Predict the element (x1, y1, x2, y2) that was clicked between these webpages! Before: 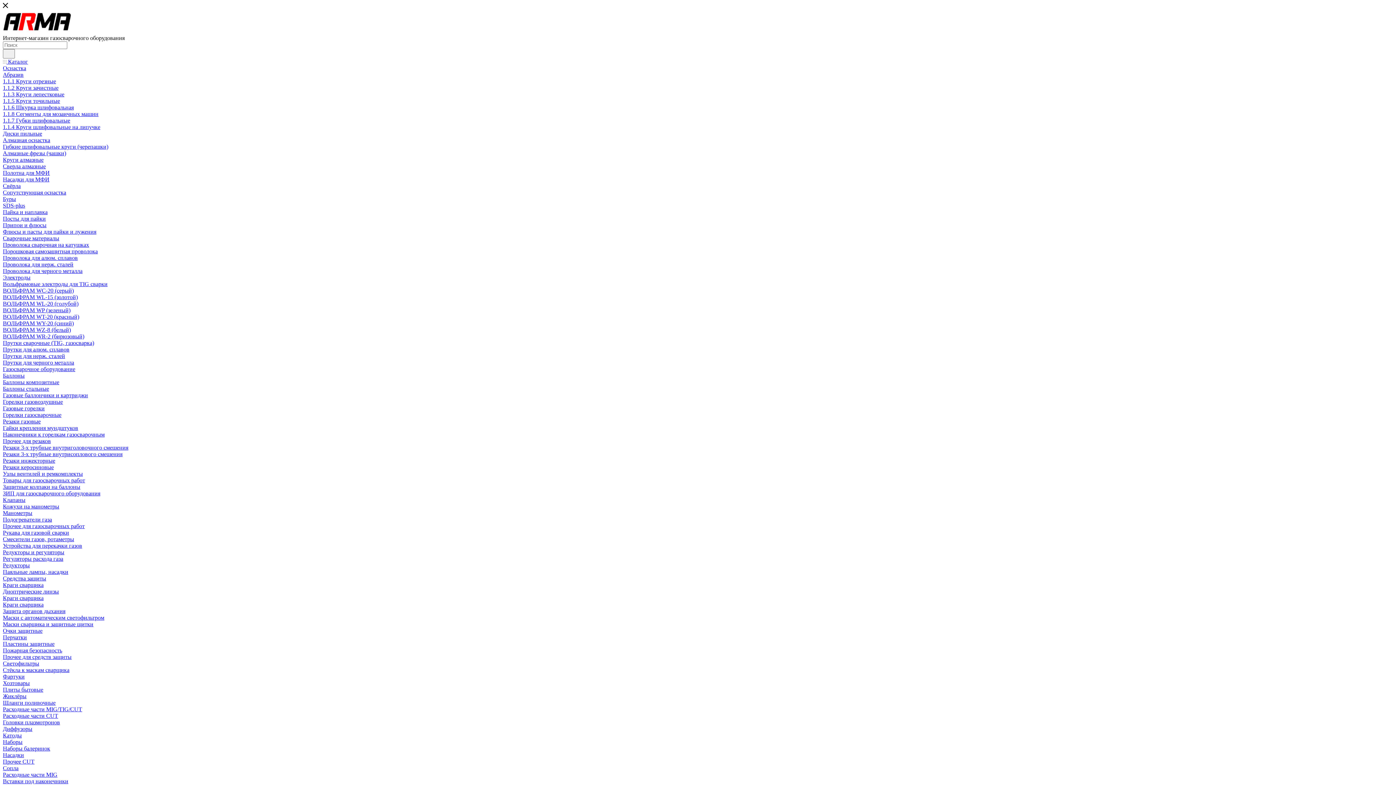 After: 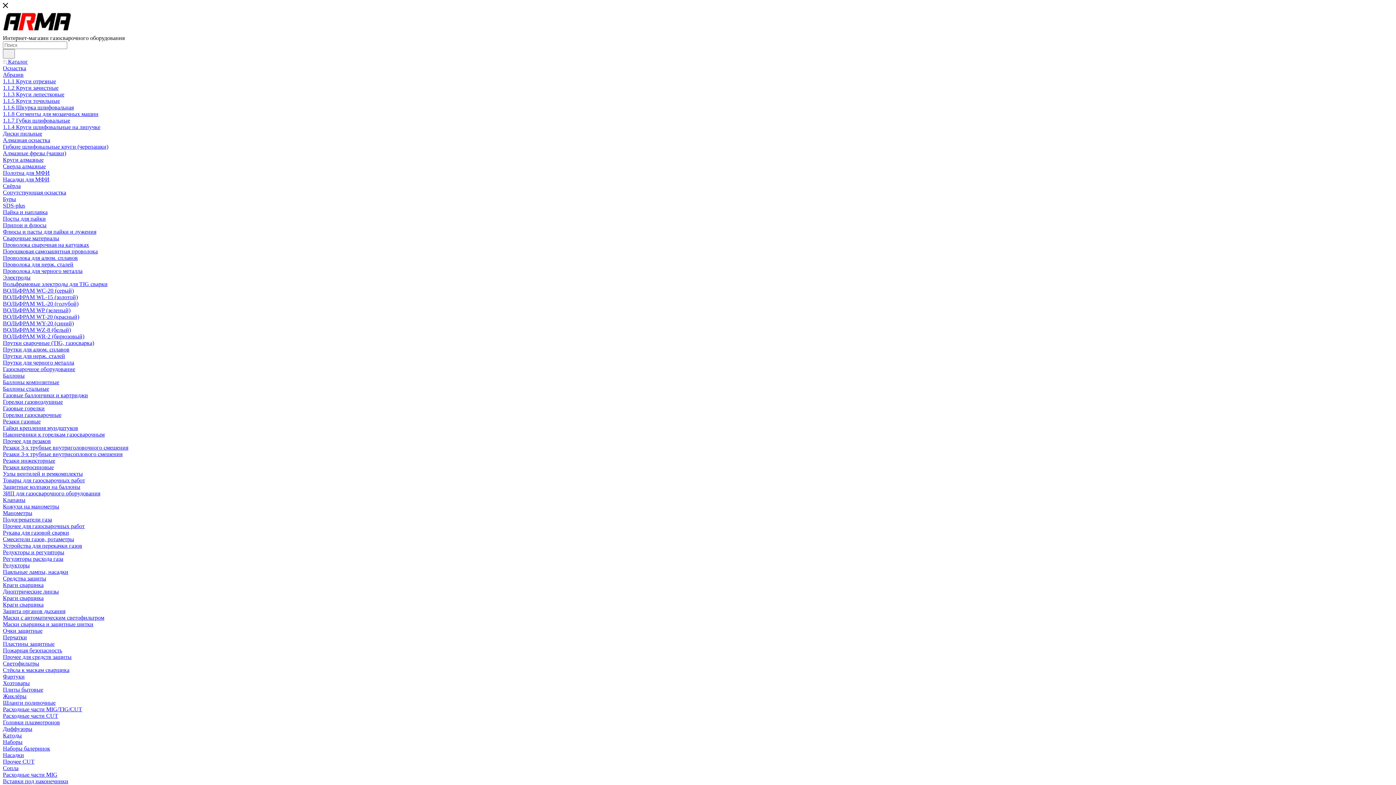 Action: label: Посты для пайки bbox: (2, 215, 45, 221)